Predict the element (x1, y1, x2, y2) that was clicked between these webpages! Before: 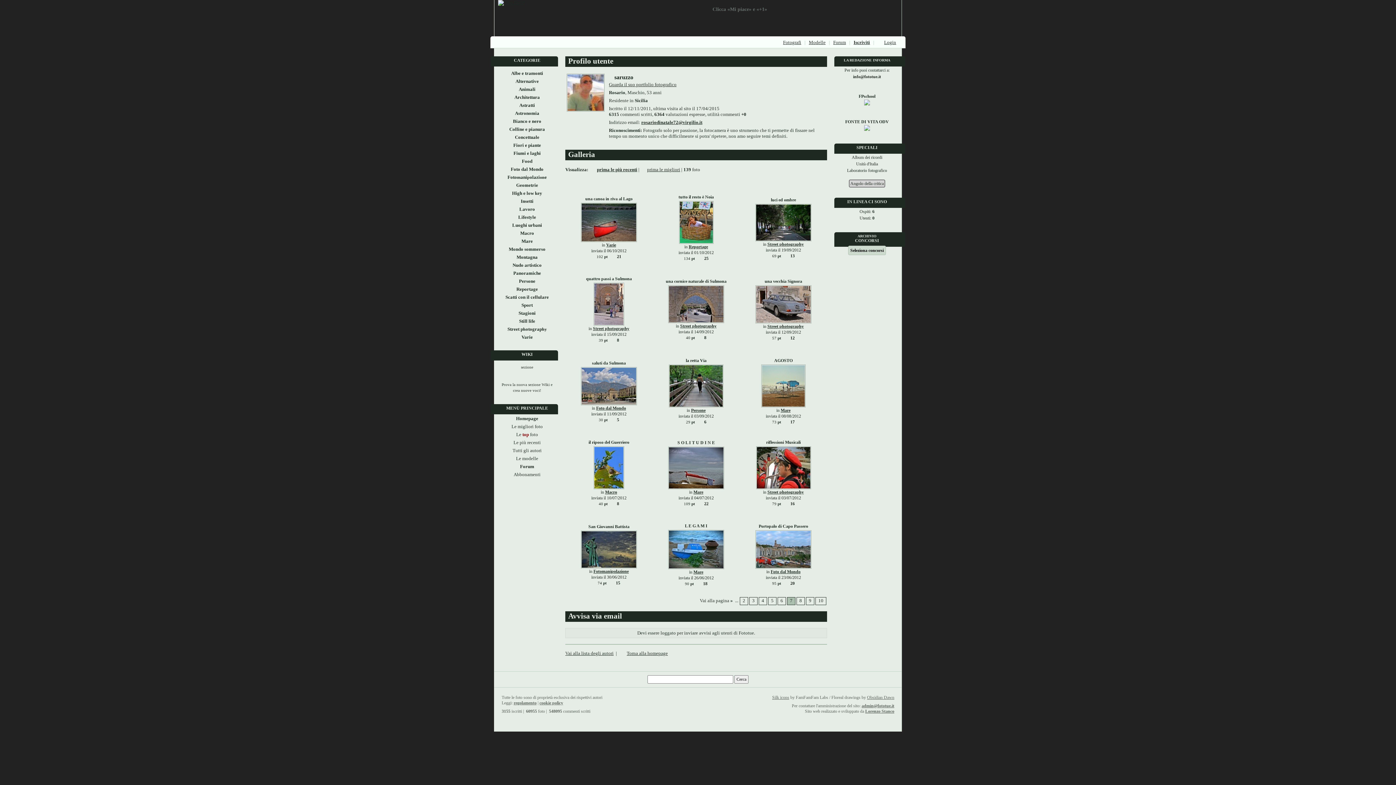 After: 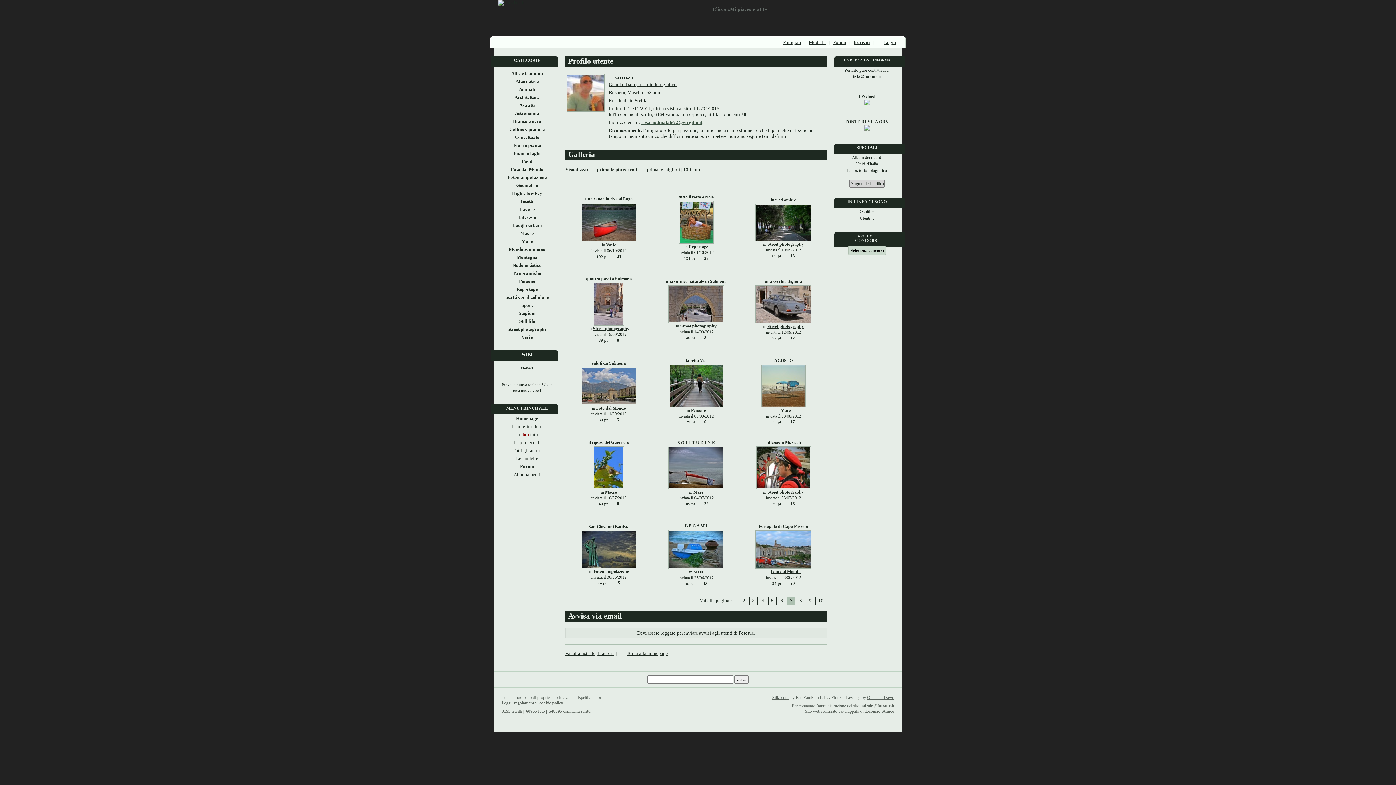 Action: label: rosariodinatale72@virgilio.it bbox: (641, 119, 702, 125)